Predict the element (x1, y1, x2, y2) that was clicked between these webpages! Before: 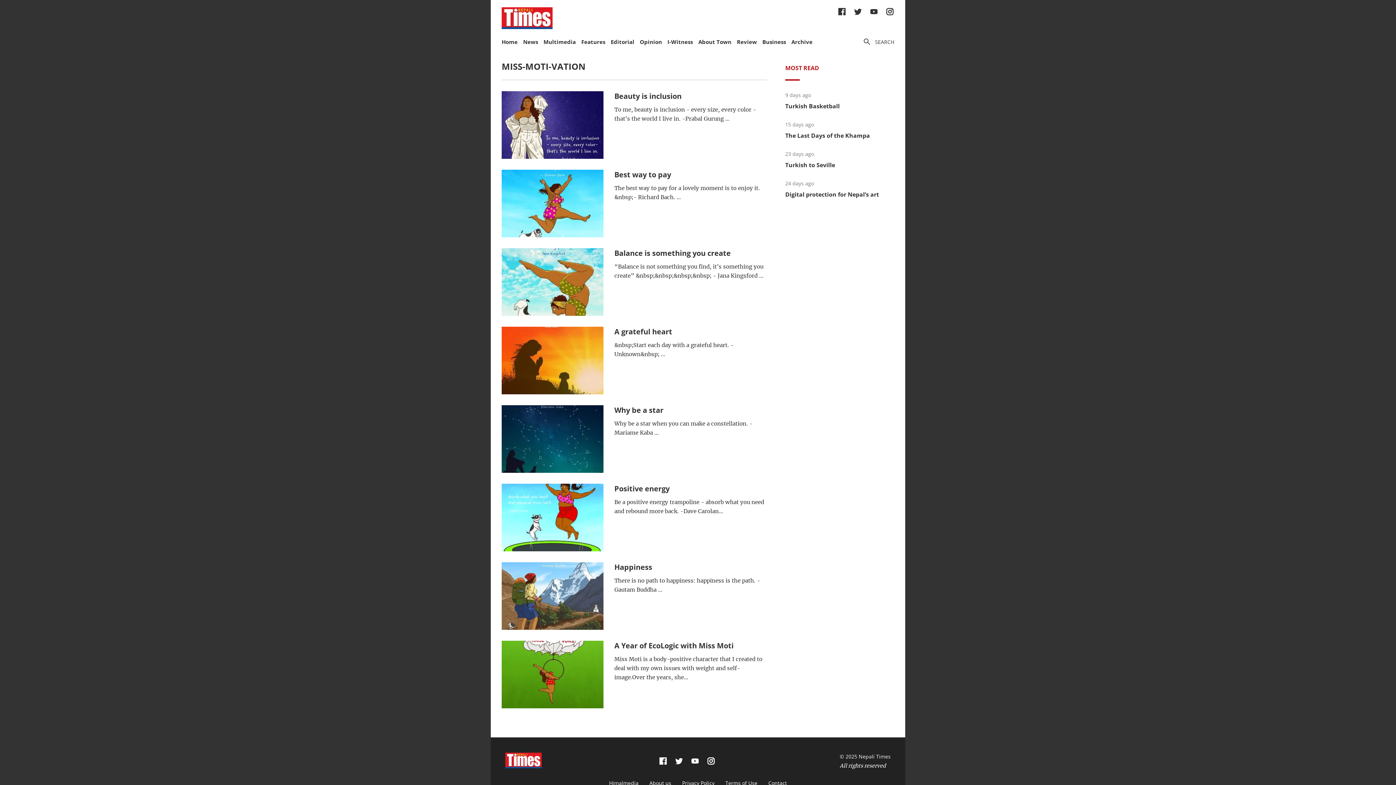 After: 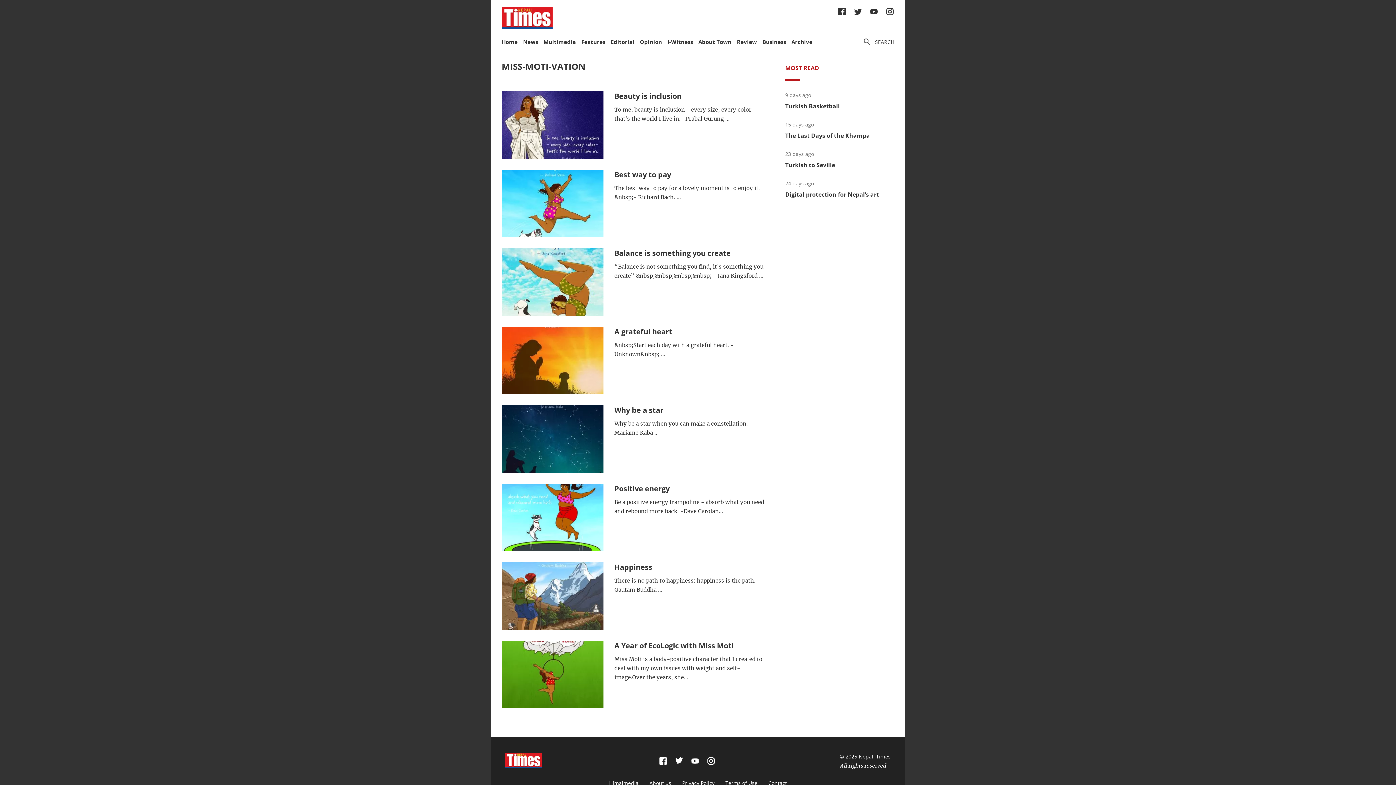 Action: bbox: (674, 757, 683, 765)